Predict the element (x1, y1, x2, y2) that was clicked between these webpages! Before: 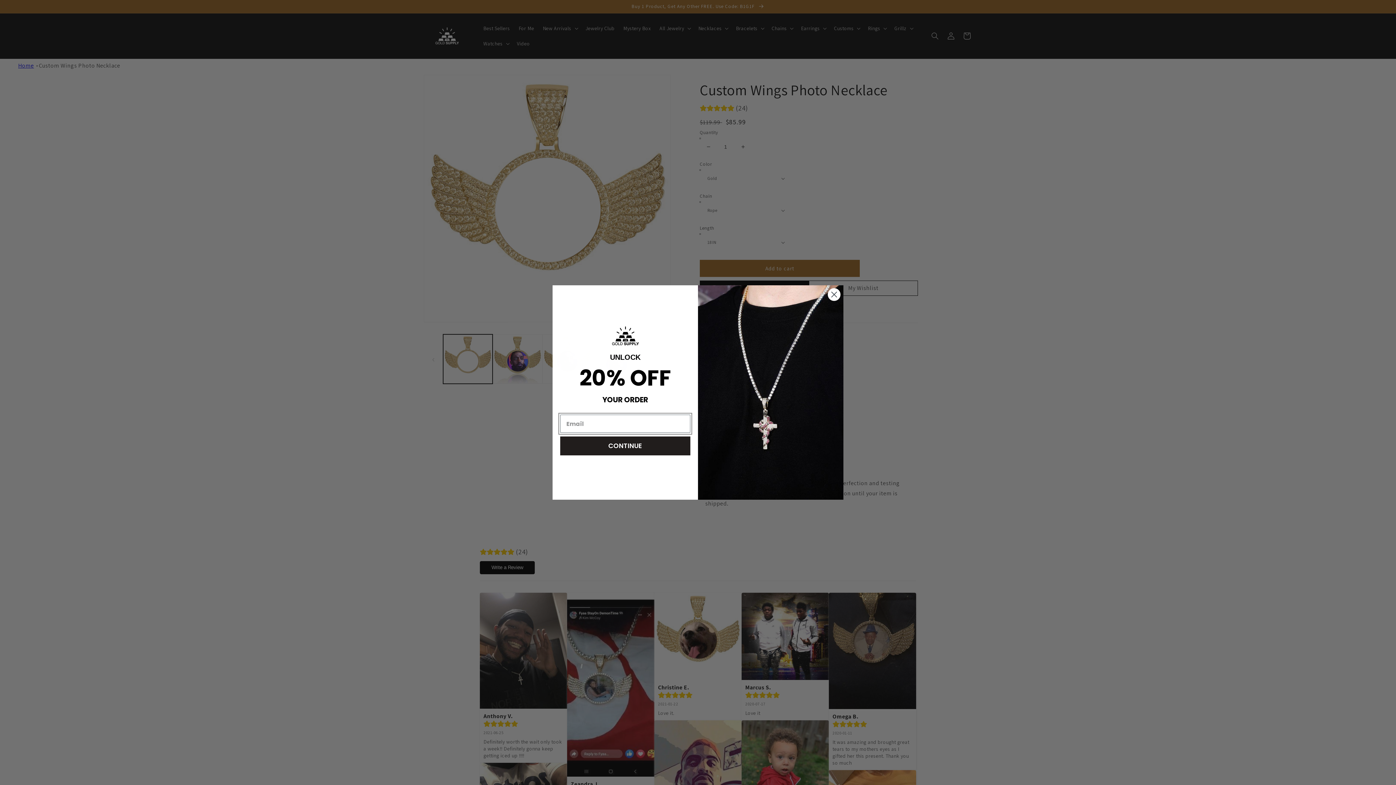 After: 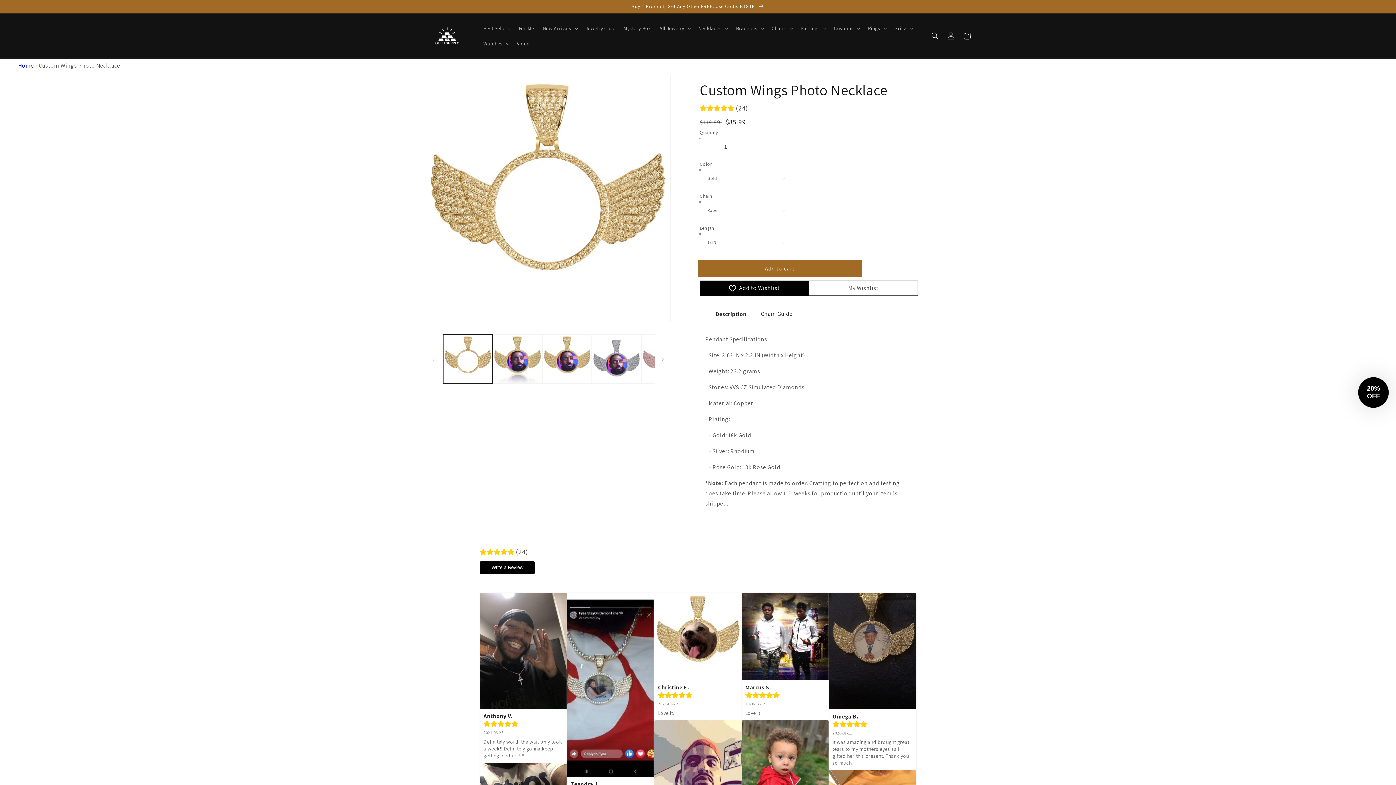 Action: bbox: (828, 288, 840, 301) label: Close dialog